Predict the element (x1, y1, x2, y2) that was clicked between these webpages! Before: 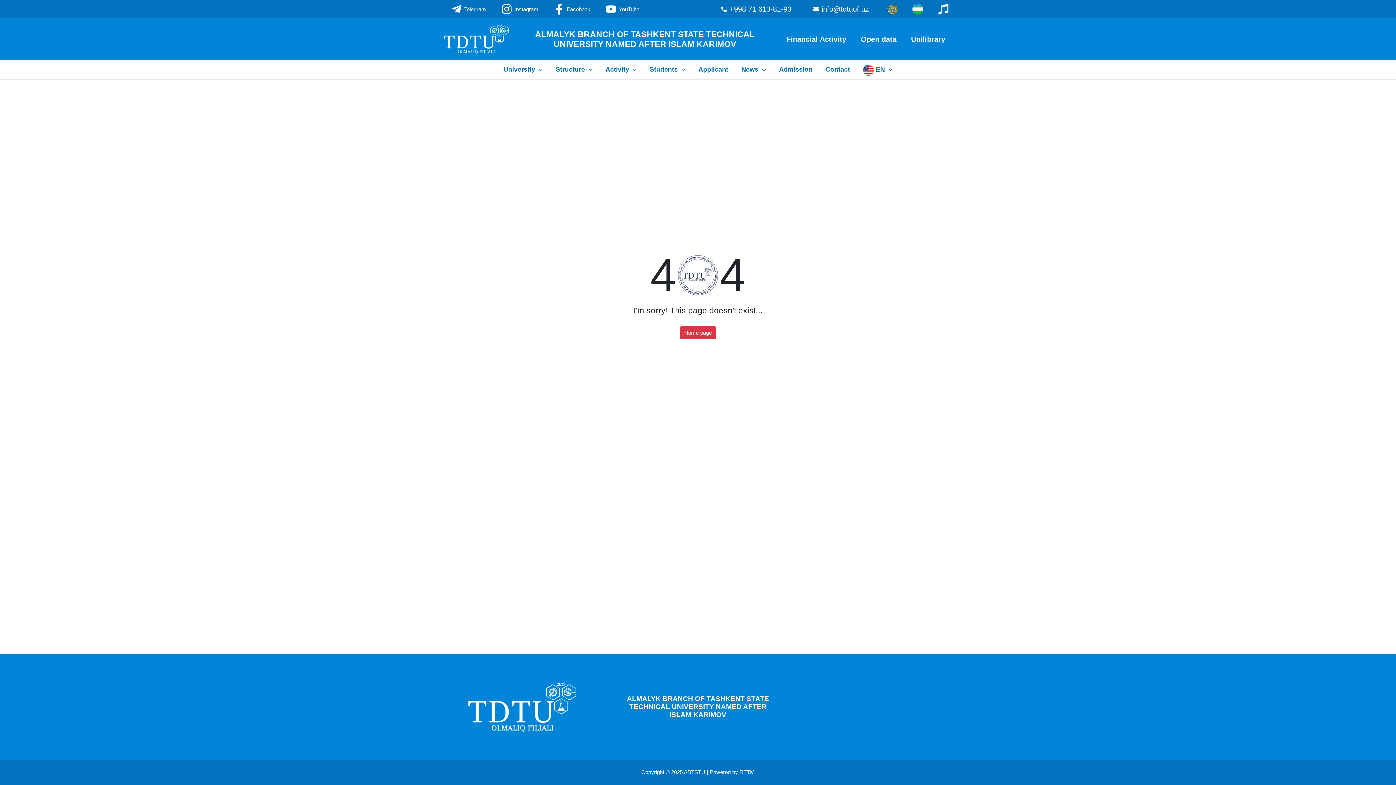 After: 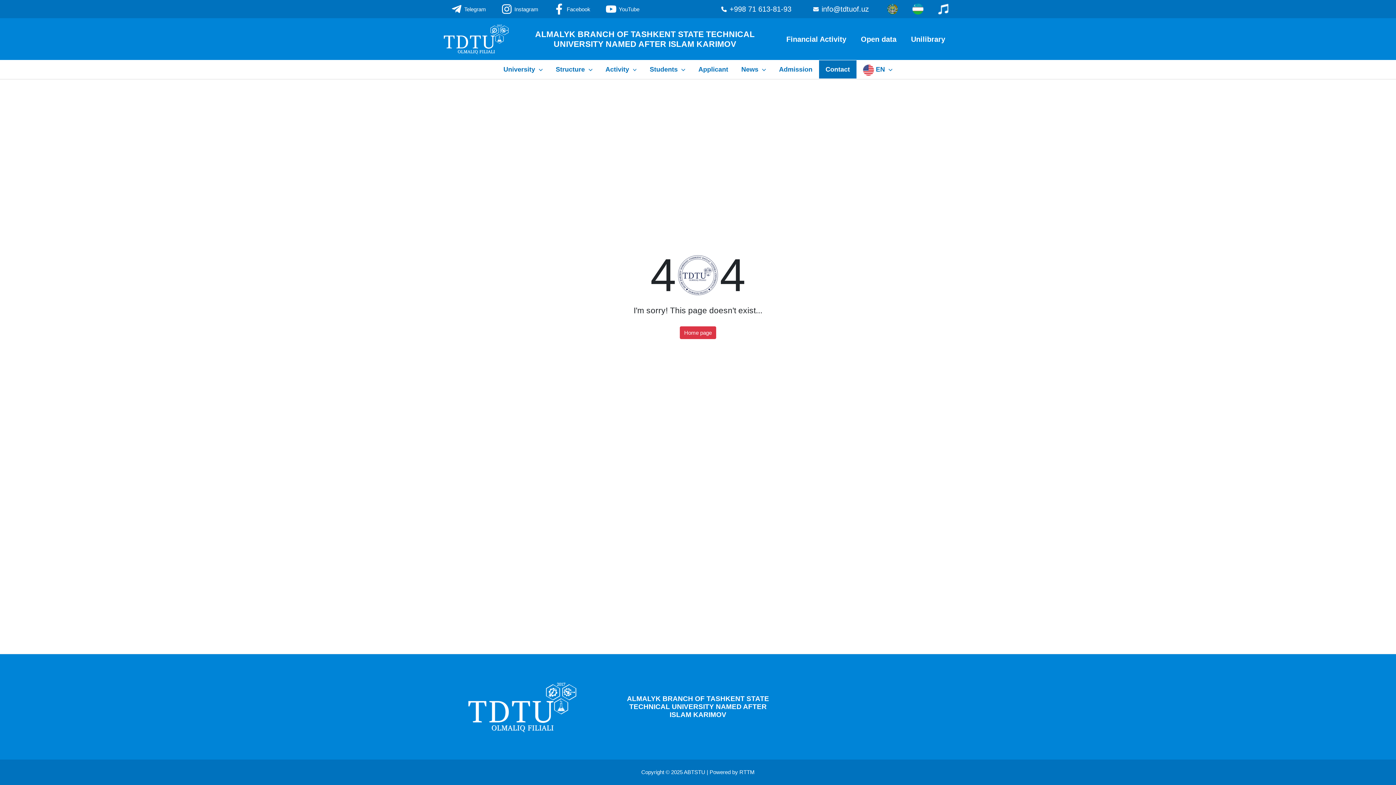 Action: label: Contact bbox: (819, 60, 856, 78)